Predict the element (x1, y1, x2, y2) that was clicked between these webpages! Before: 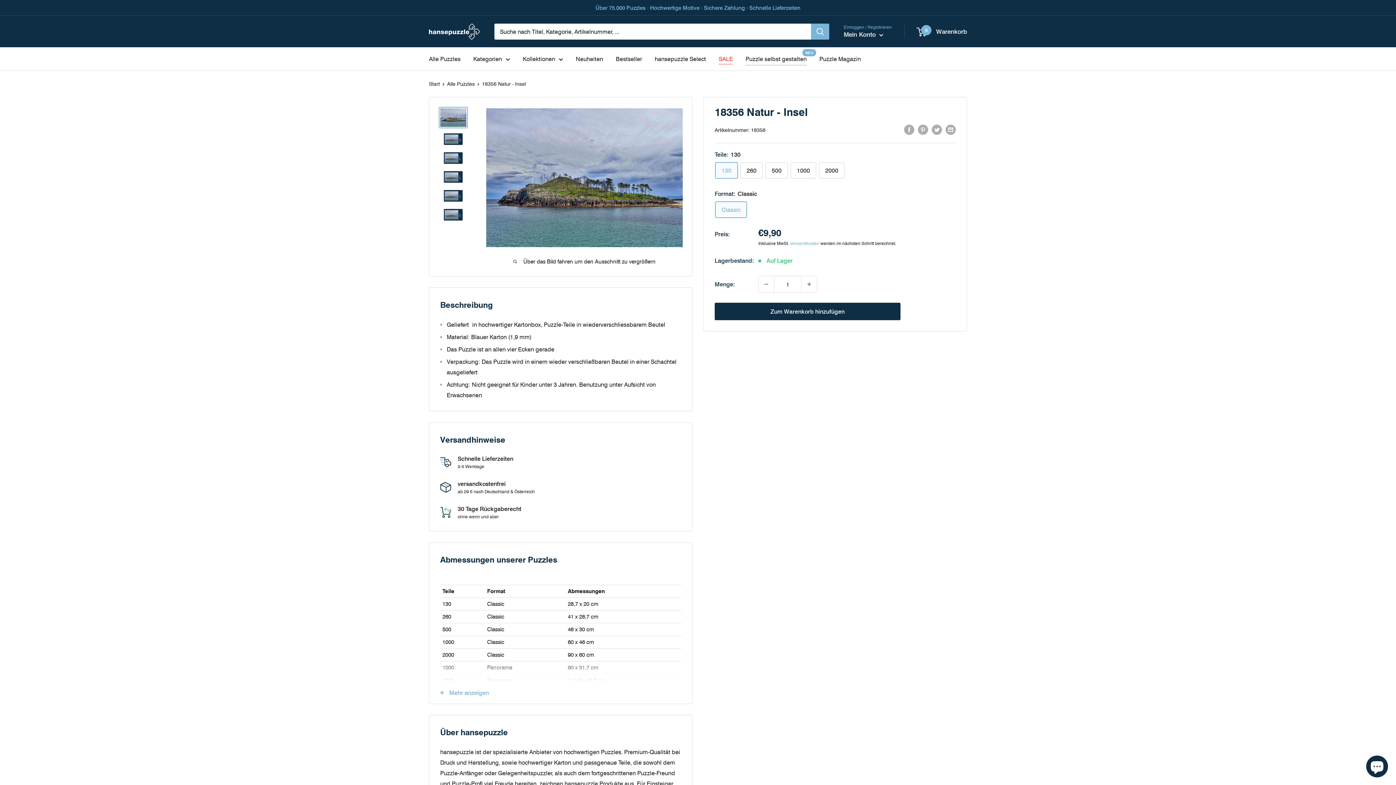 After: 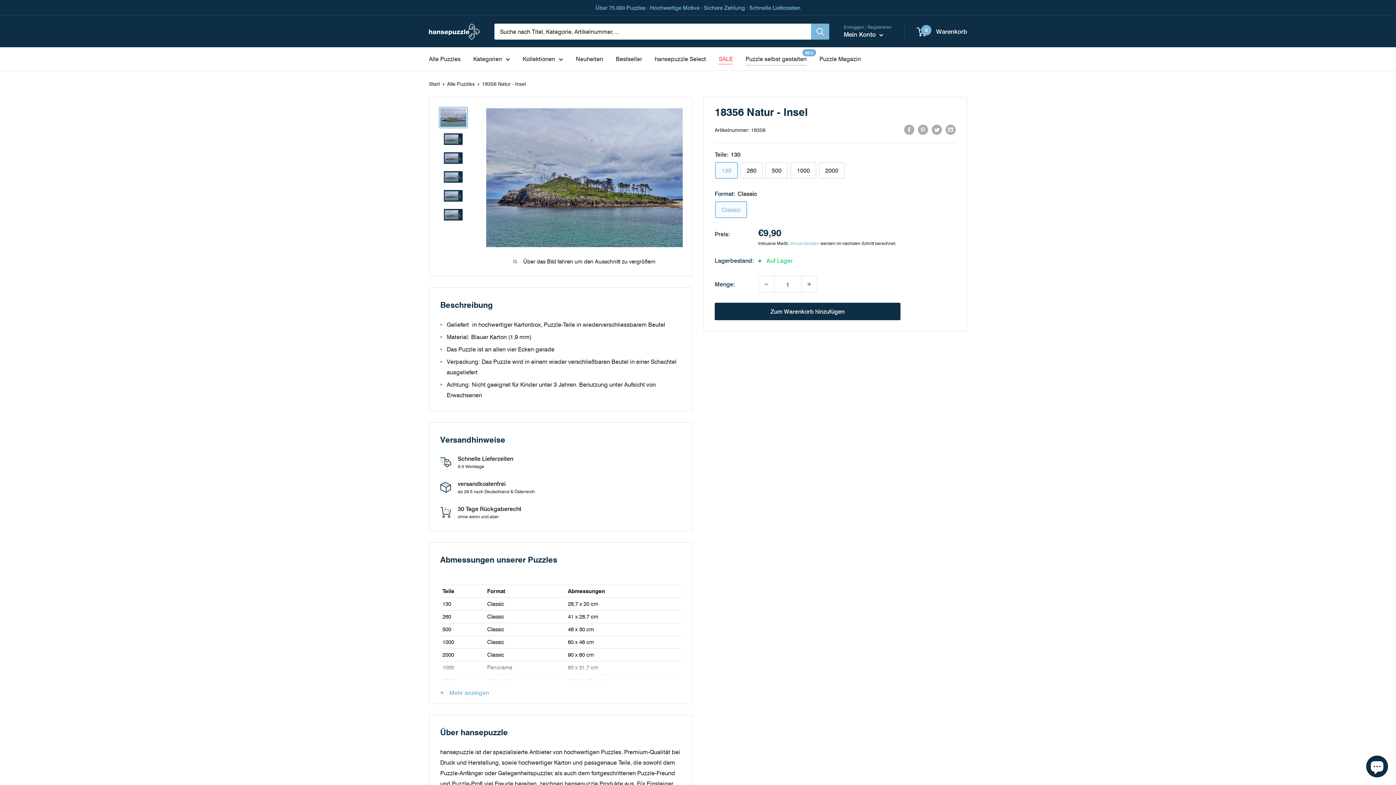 Action: bbox: (438, 106, 468, 128)